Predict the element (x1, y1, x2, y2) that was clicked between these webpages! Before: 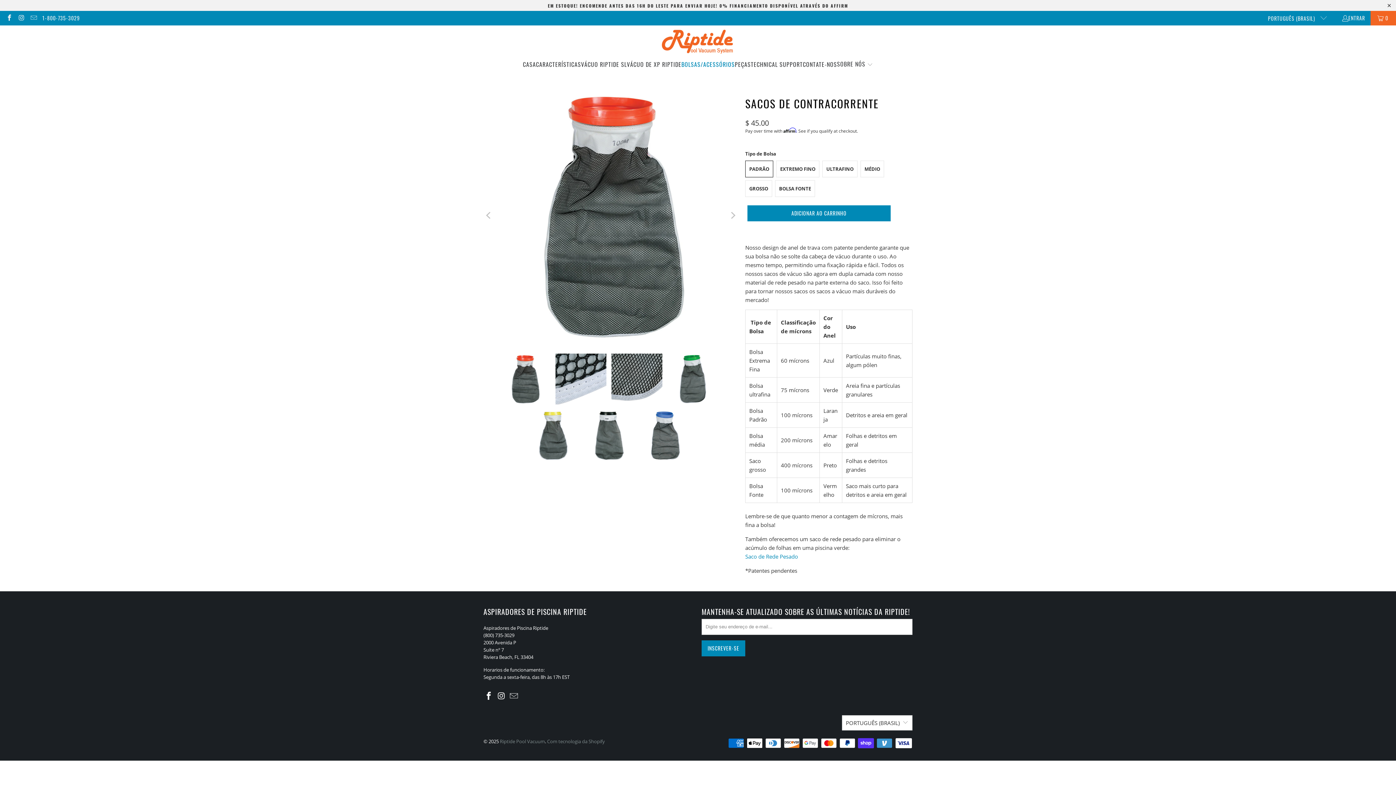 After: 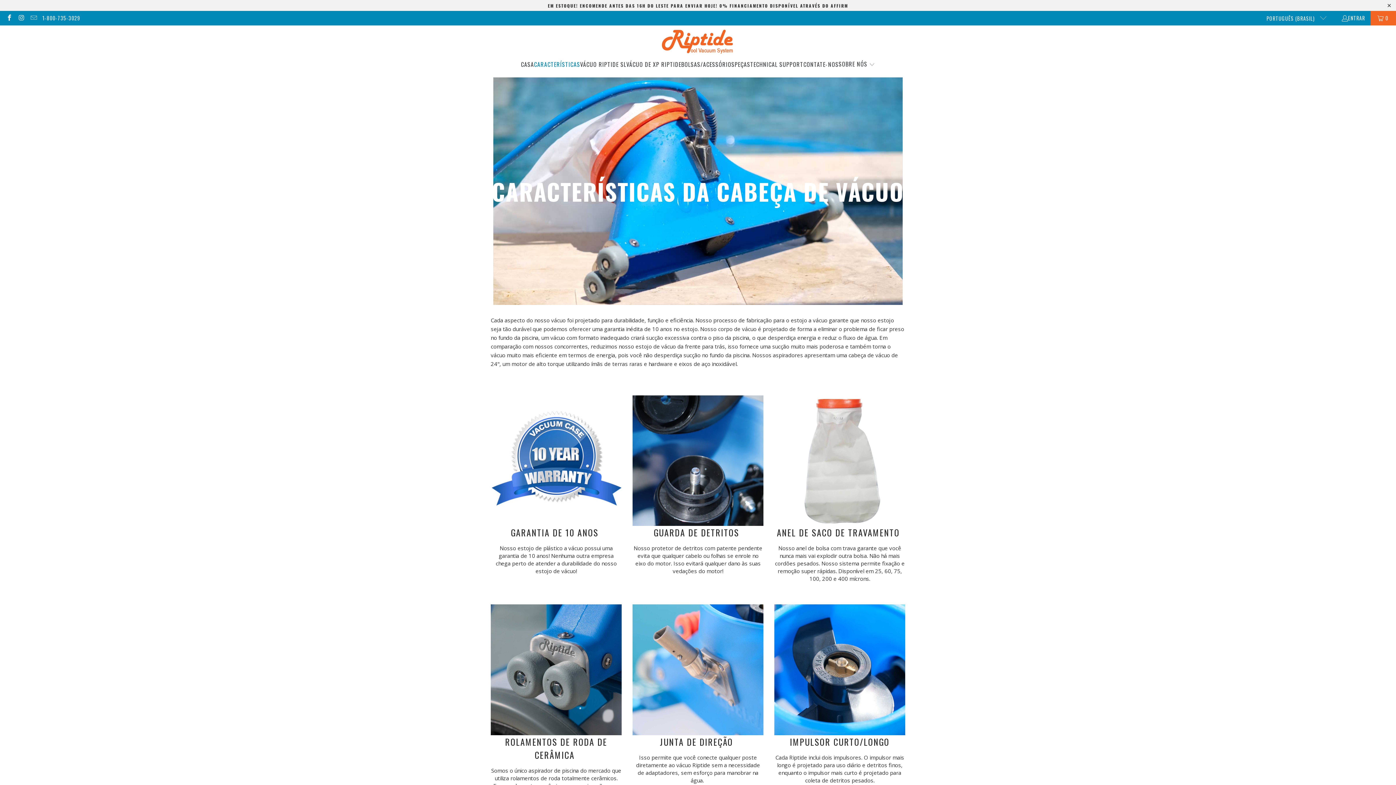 Action: label: CARACTERÍSTICAS bbox: (536, 55, 581, 73)